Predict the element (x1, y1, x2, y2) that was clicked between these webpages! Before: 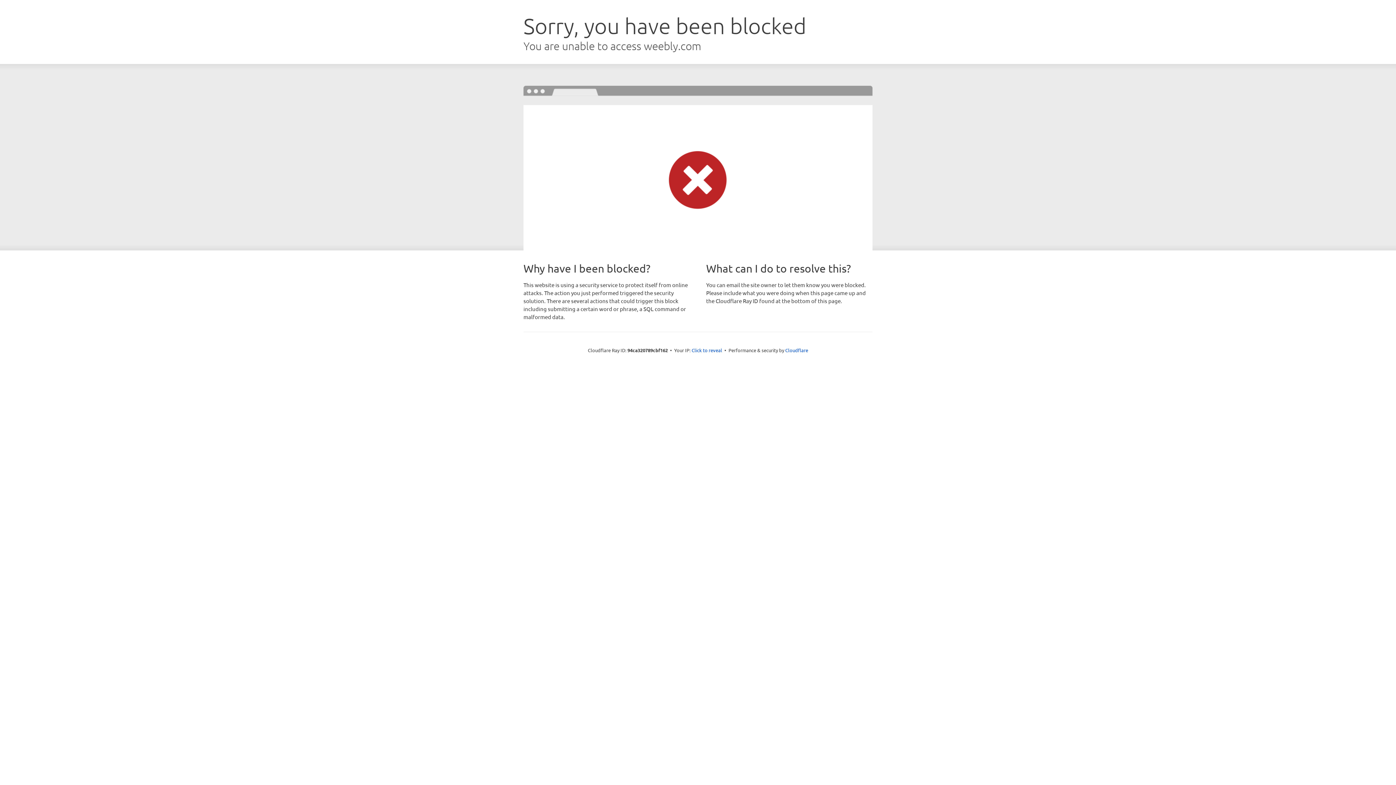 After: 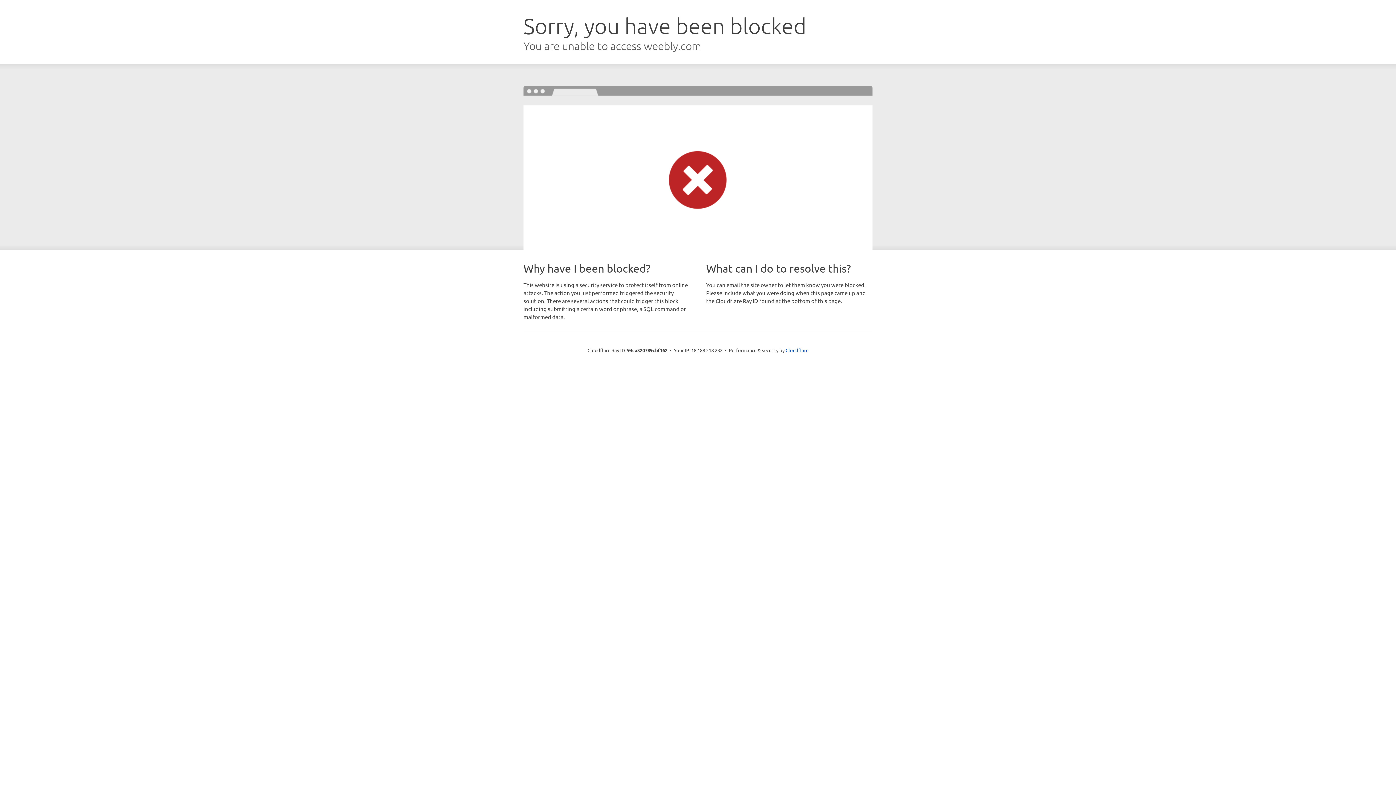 Action: label: Click to reveal bbox: (691, 346, 722, 353)